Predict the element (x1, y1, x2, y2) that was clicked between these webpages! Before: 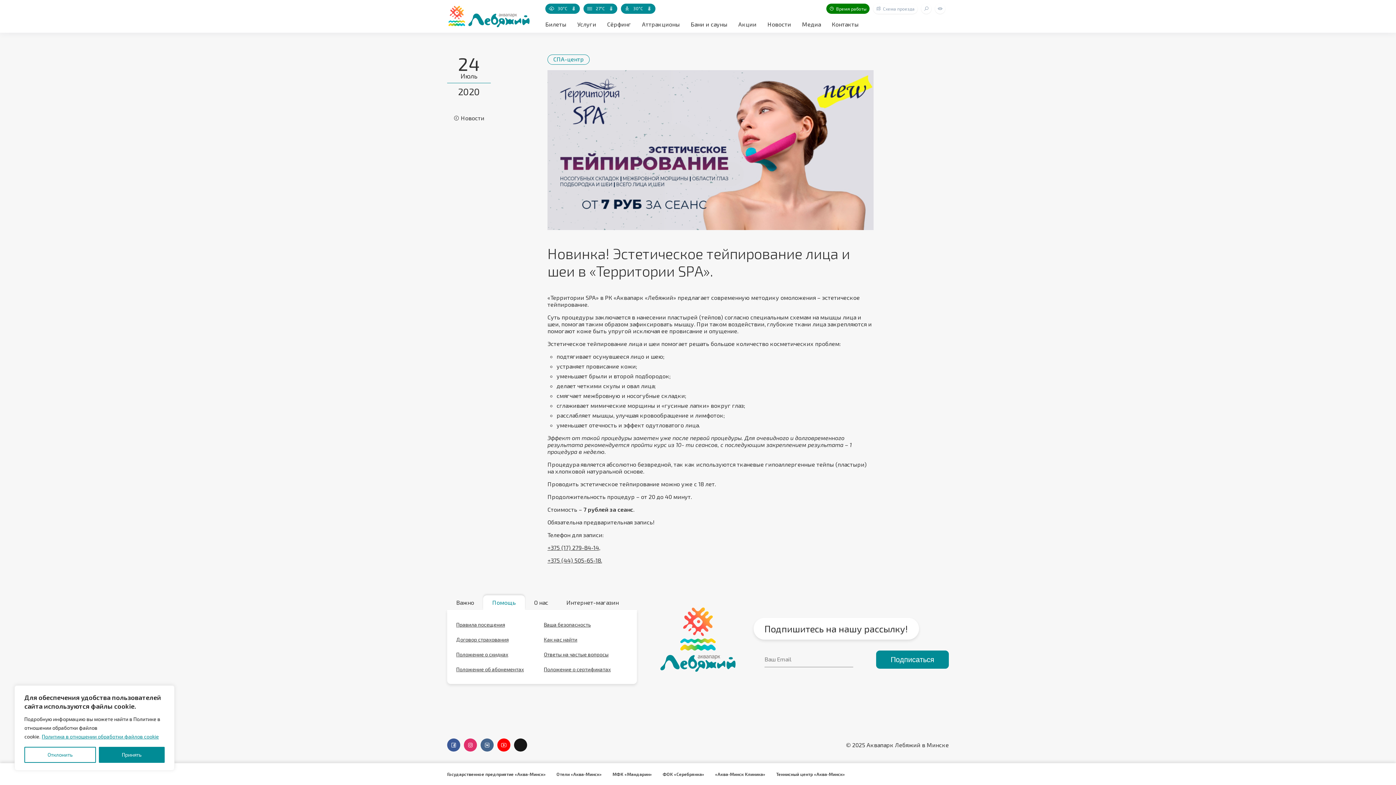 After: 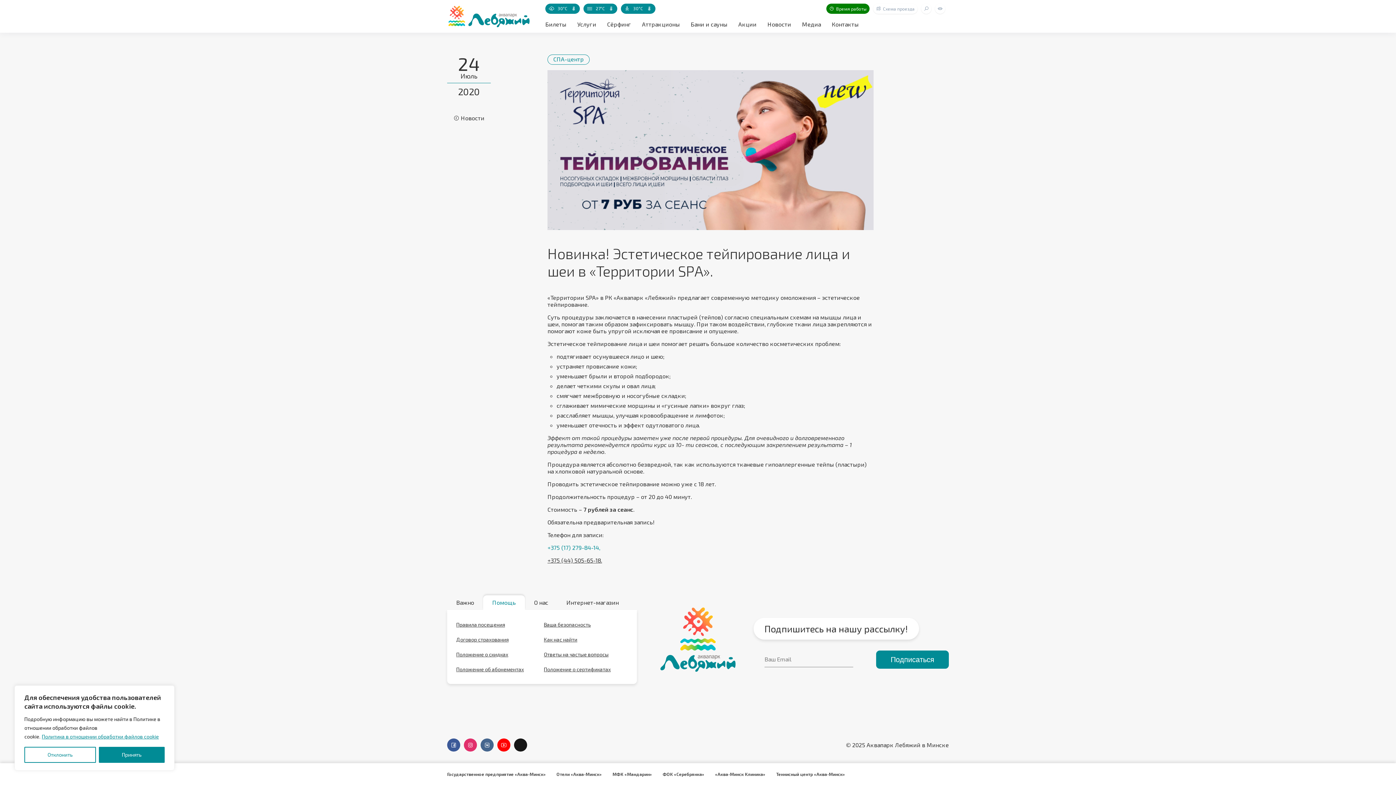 Action: label: +375 (17) 279-84-14, bbox: (547, 544, 600, 551)